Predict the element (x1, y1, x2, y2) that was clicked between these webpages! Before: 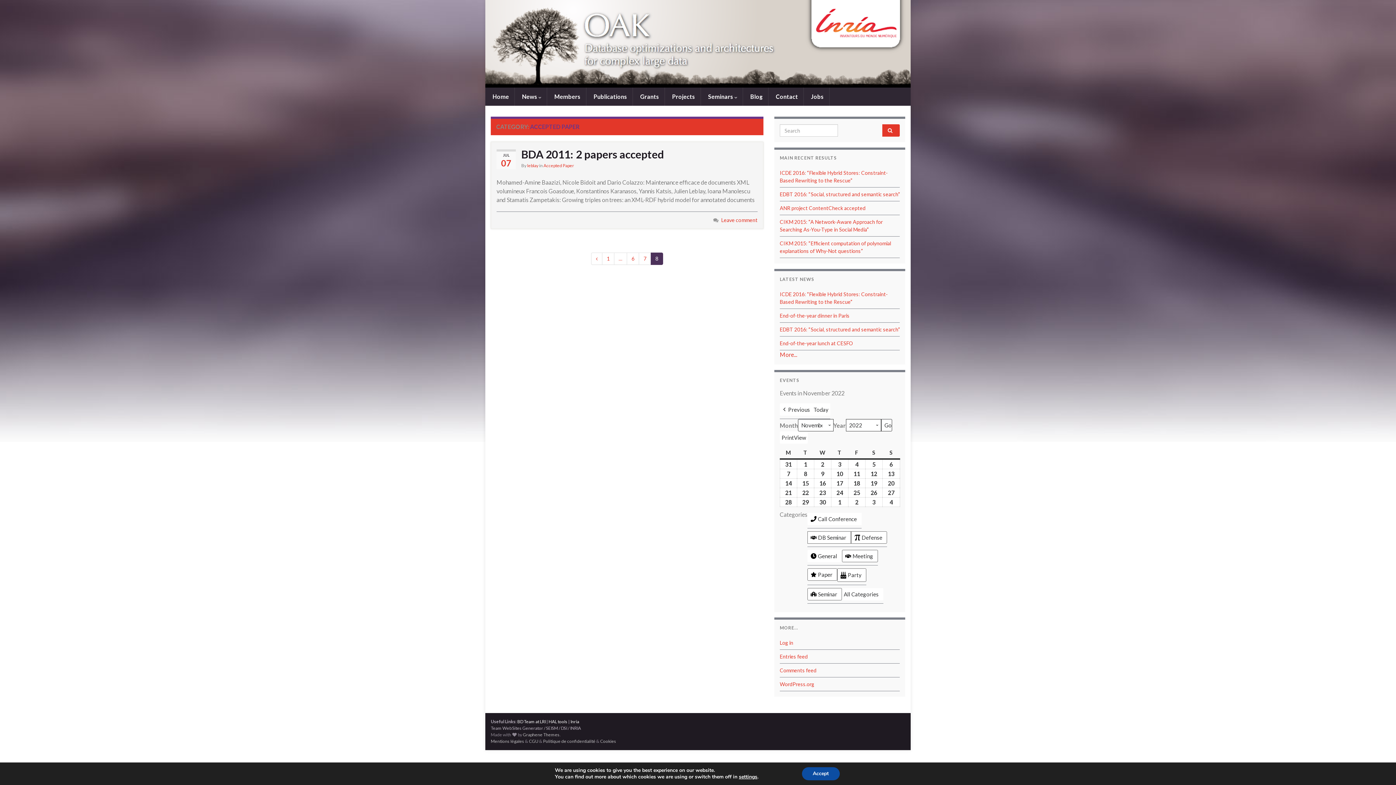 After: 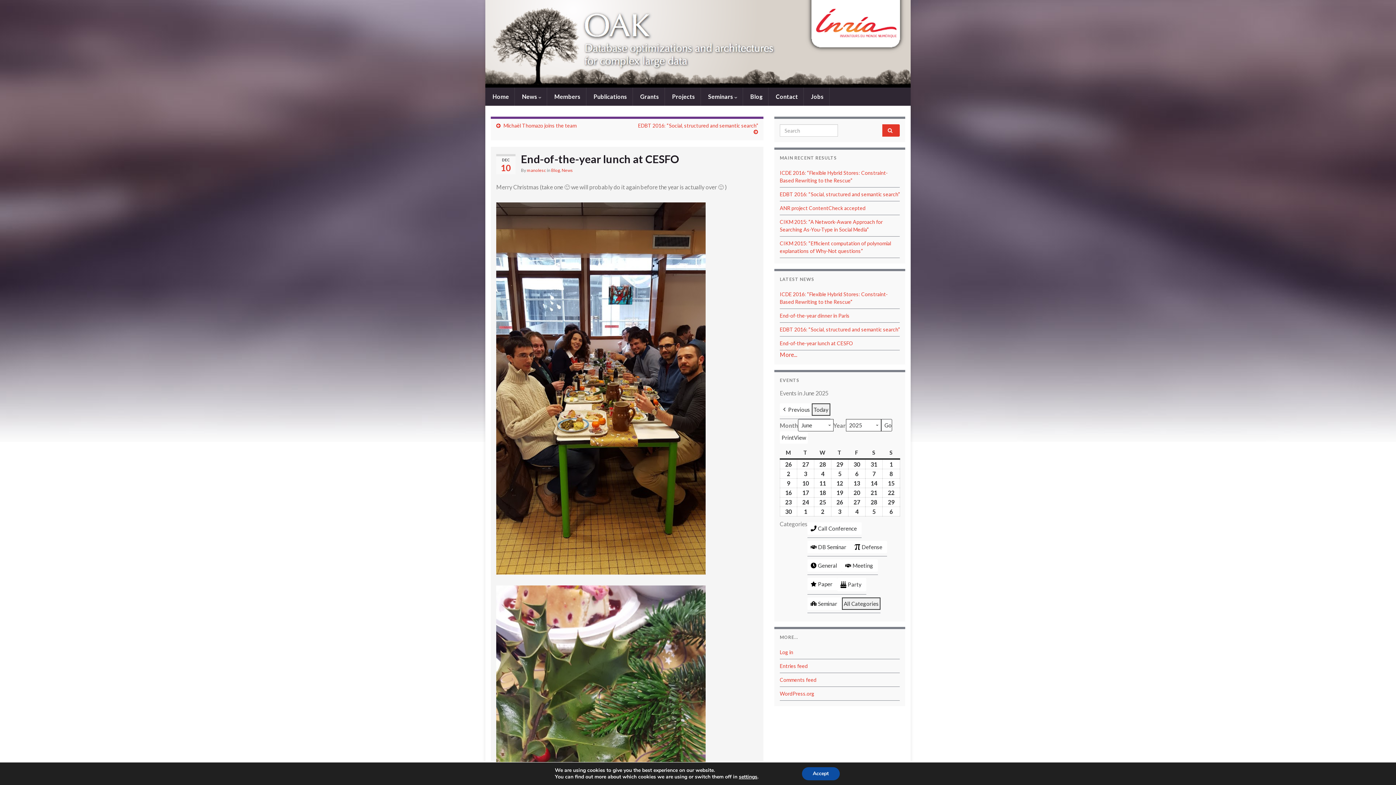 Action: label: End-of-the-year lunch at CESFO bbox: (780, 340, 853, 346)